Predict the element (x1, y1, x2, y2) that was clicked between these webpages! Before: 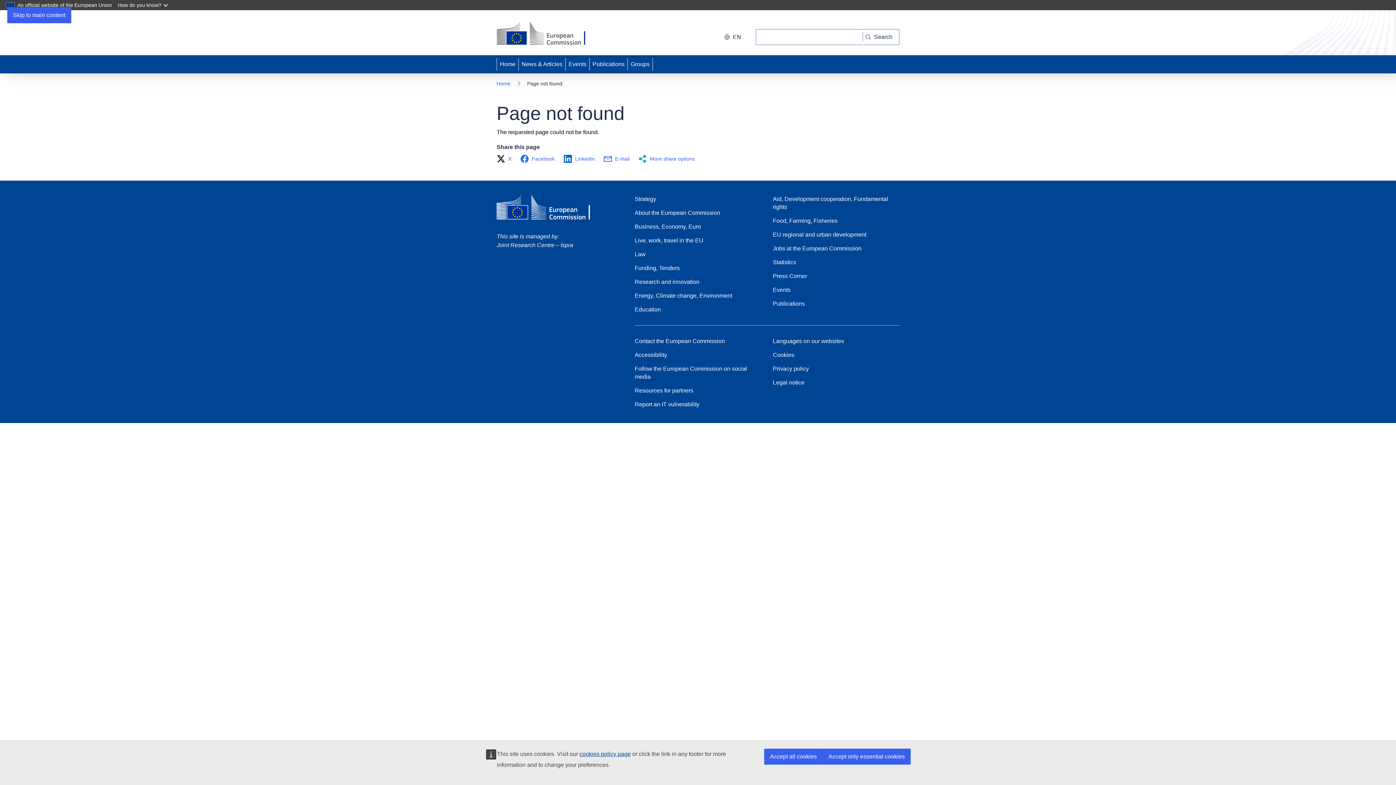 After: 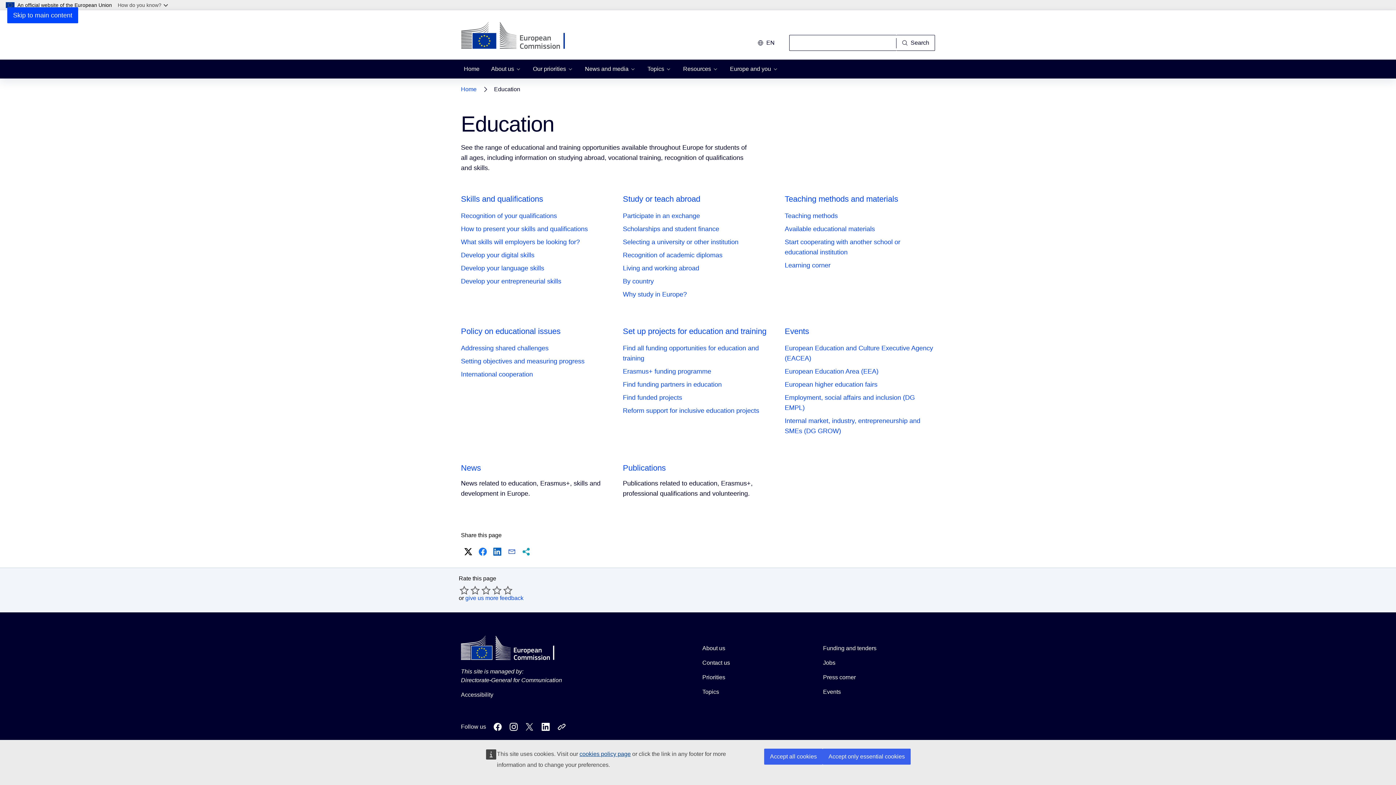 Action: bbox: (634, 305, 661, 313) label: Education